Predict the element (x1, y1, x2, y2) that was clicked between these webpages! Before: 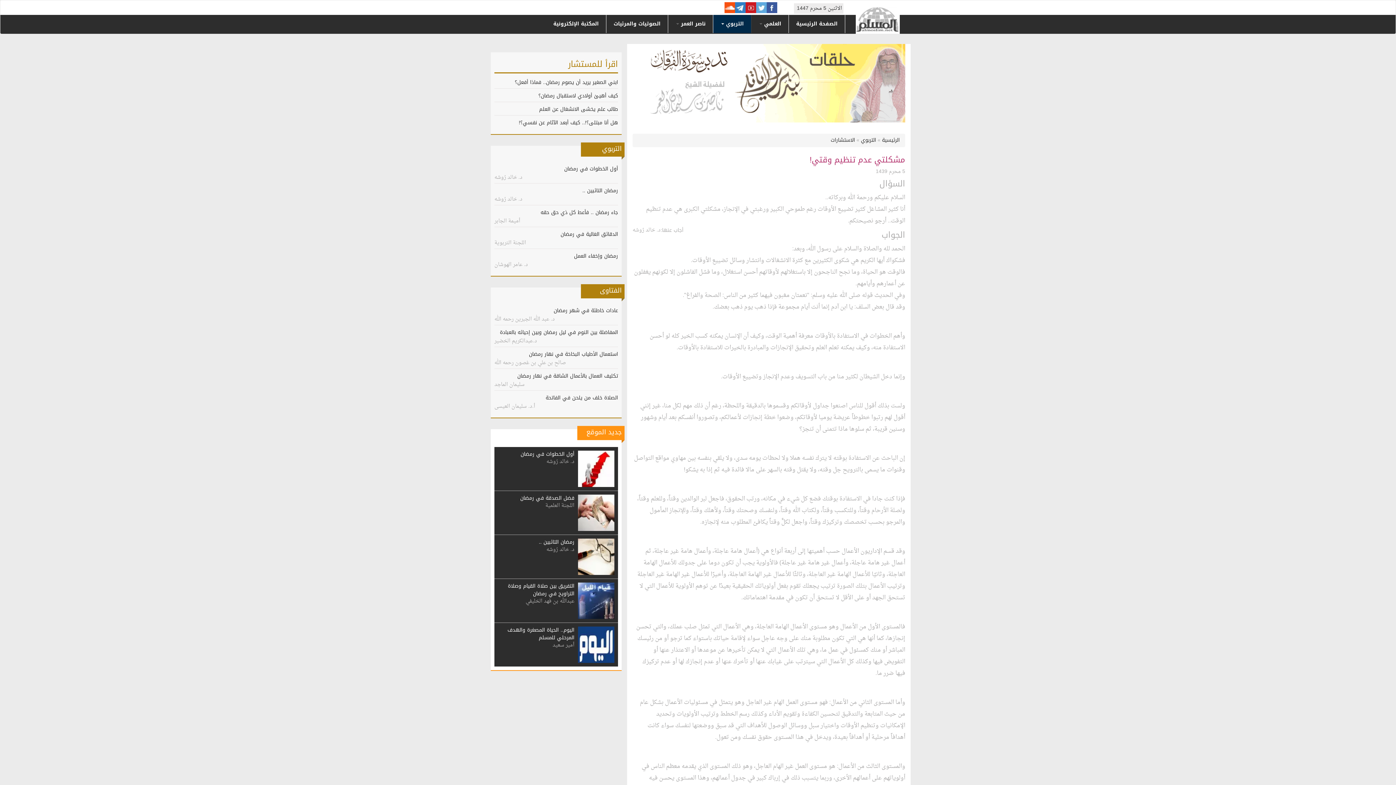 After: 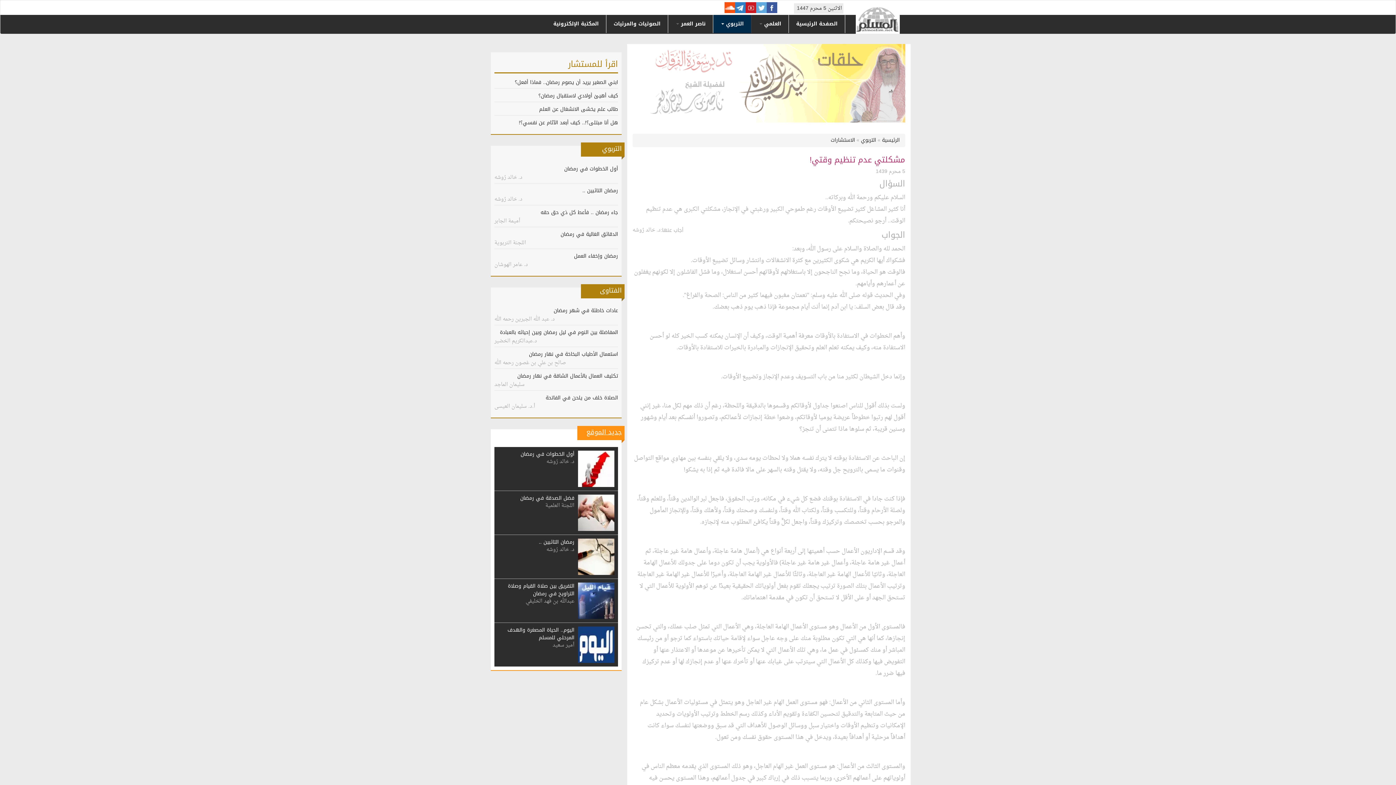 Action: bbox: (574, 428, 621, 436) label: جديد الموقع